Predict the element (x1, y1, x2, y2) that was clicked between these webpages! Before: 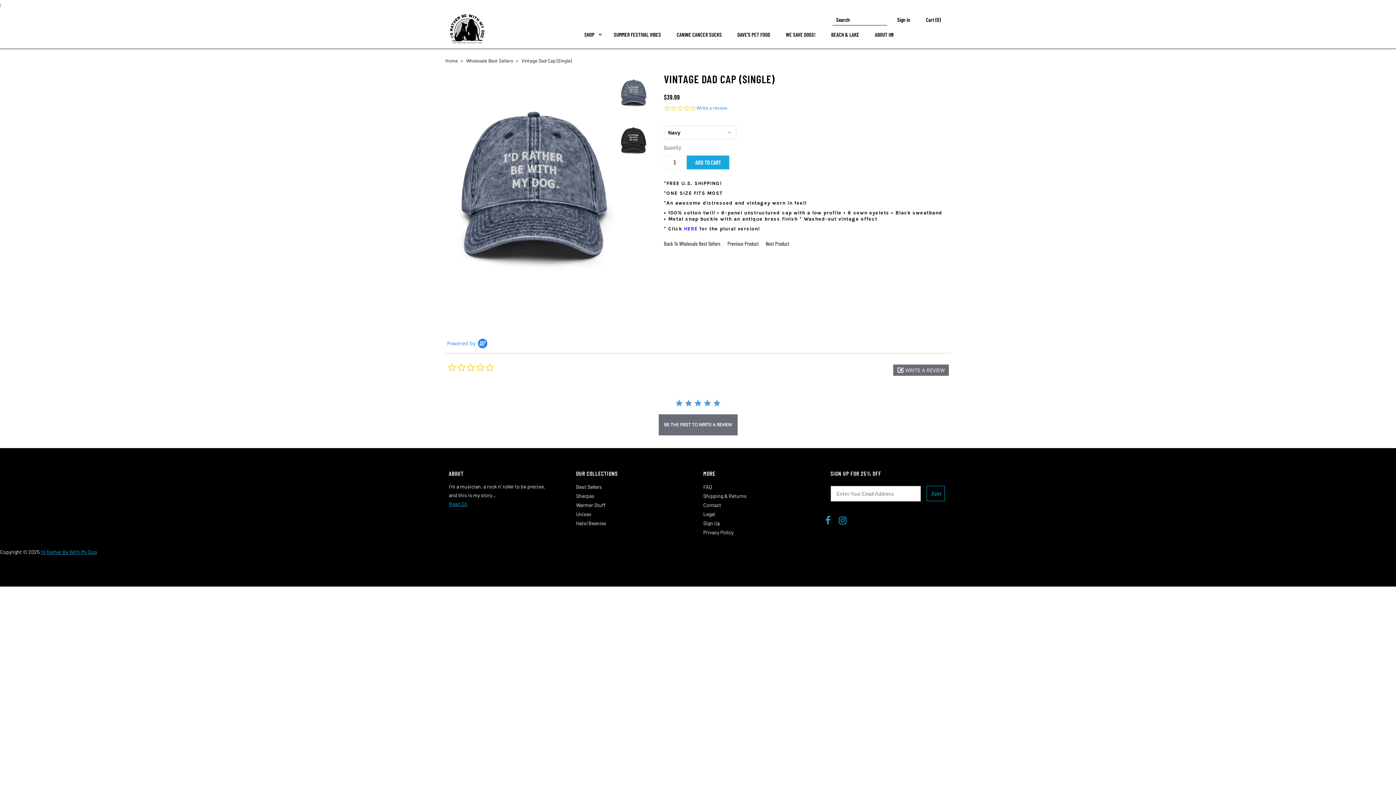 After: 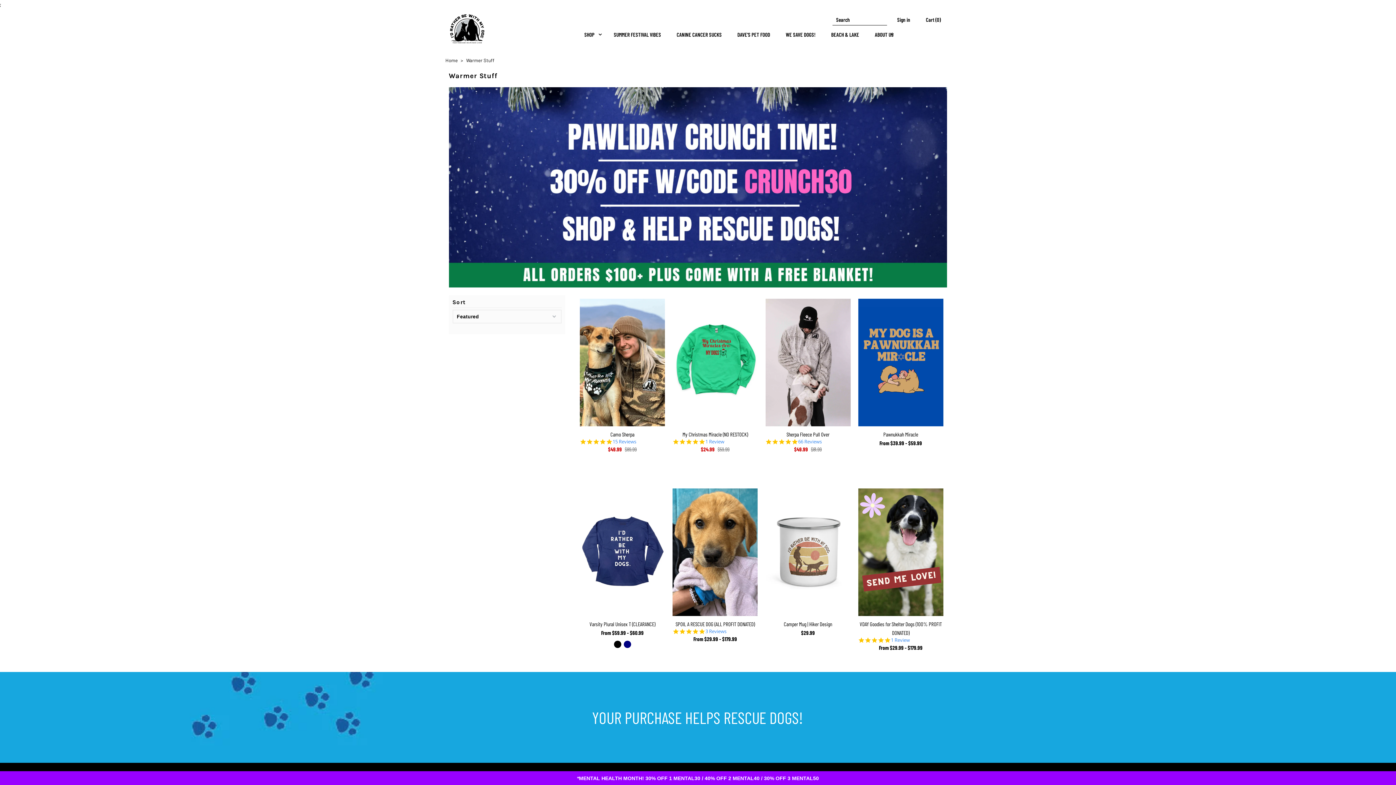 Action: label: Warmer Stuff bbox: (576, 502, 605, 508)